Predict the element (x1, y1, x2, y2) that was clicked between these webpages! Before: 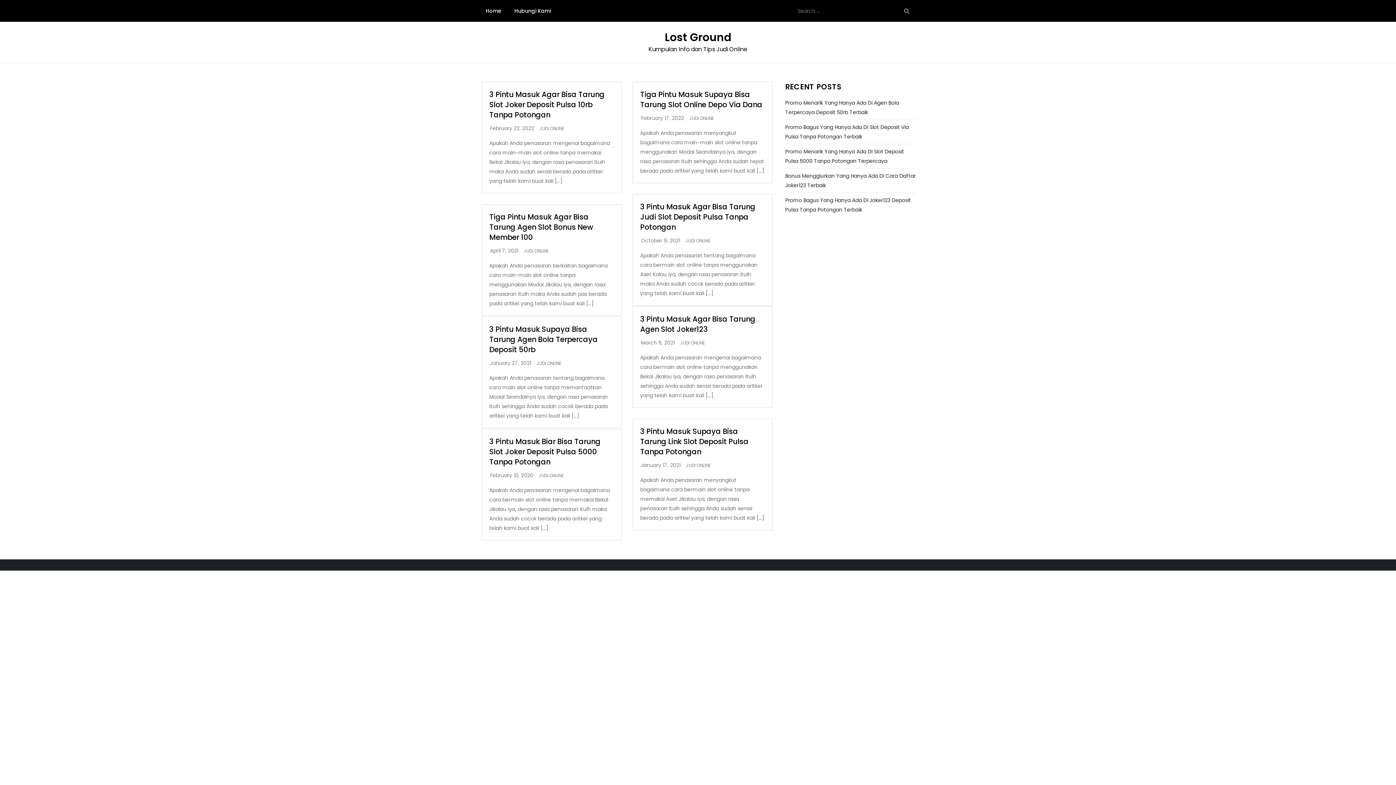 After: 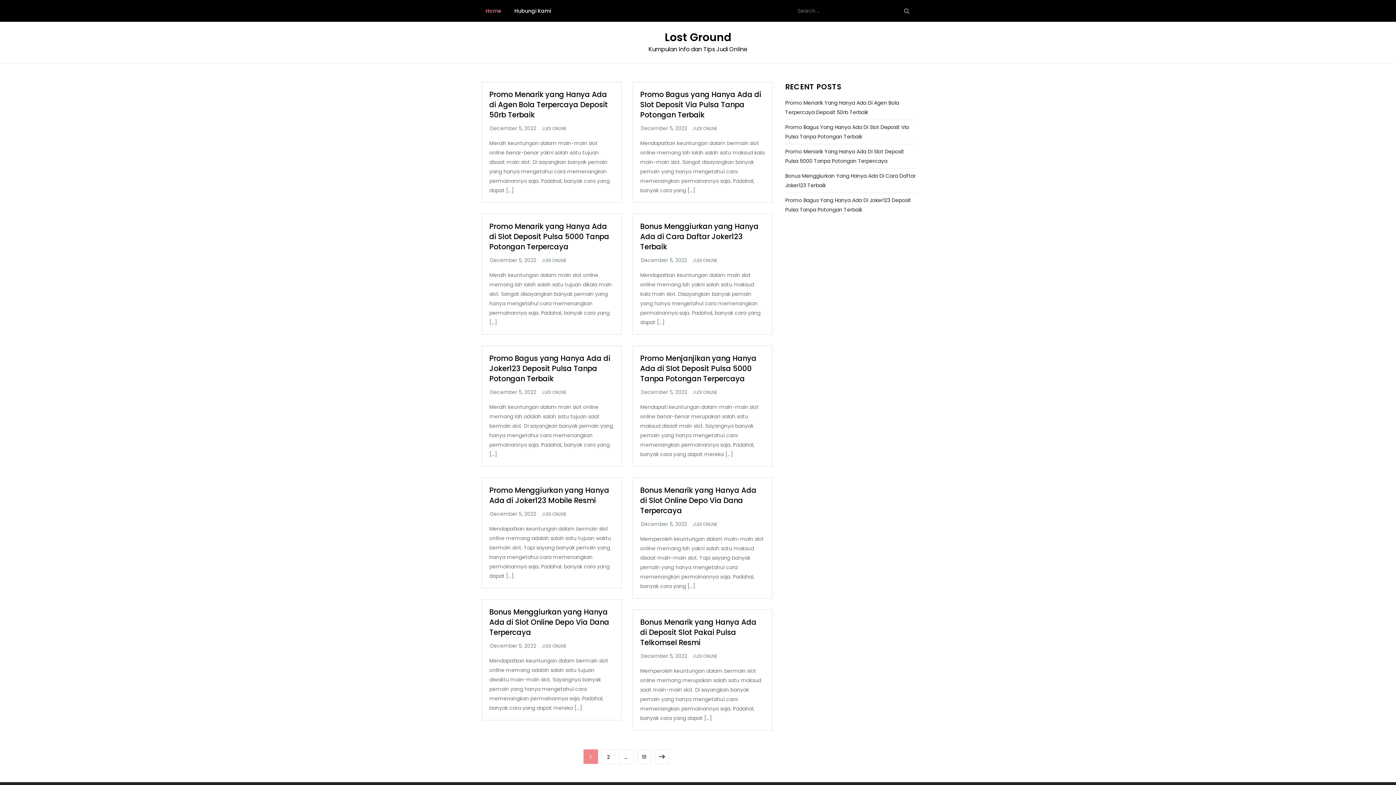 Action: label: Home bbox: (480, 0, 507, 21)